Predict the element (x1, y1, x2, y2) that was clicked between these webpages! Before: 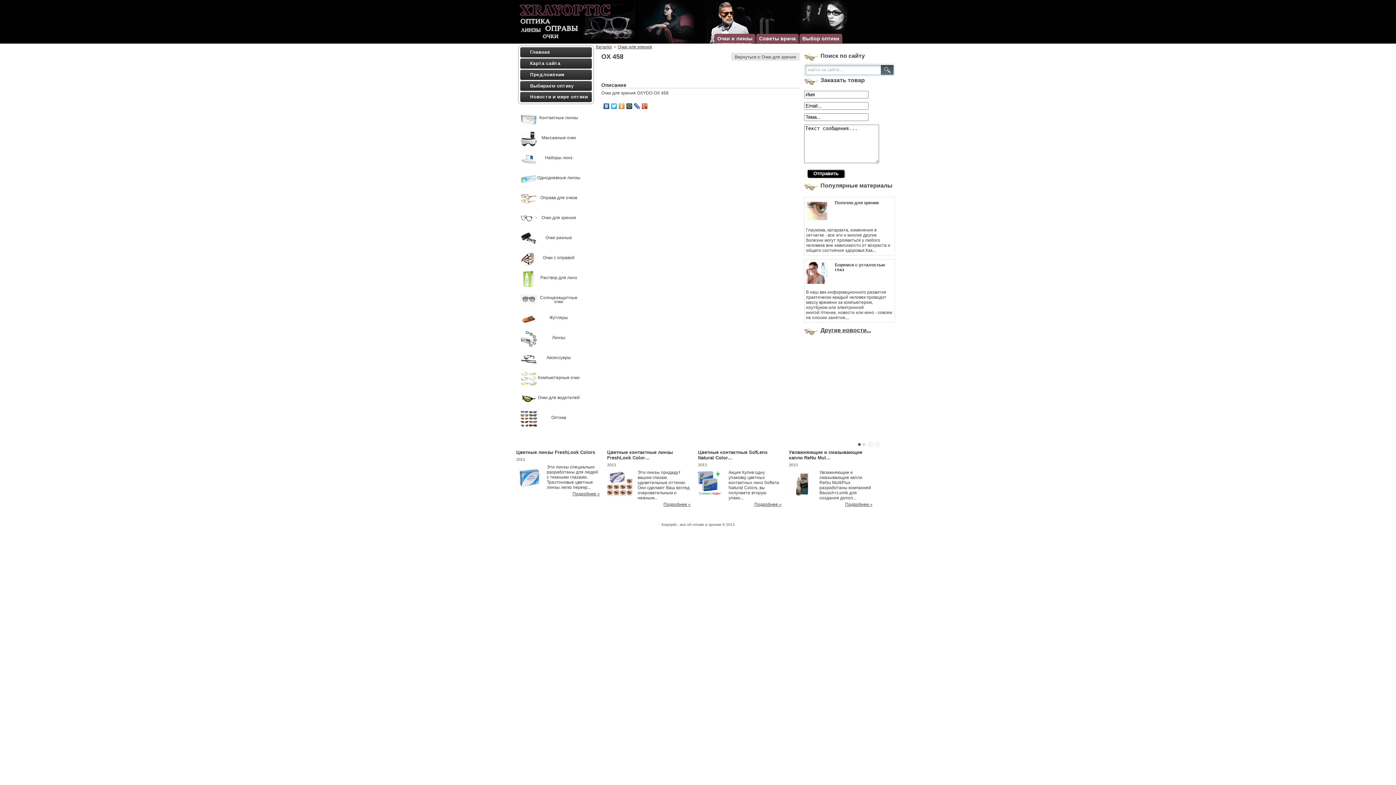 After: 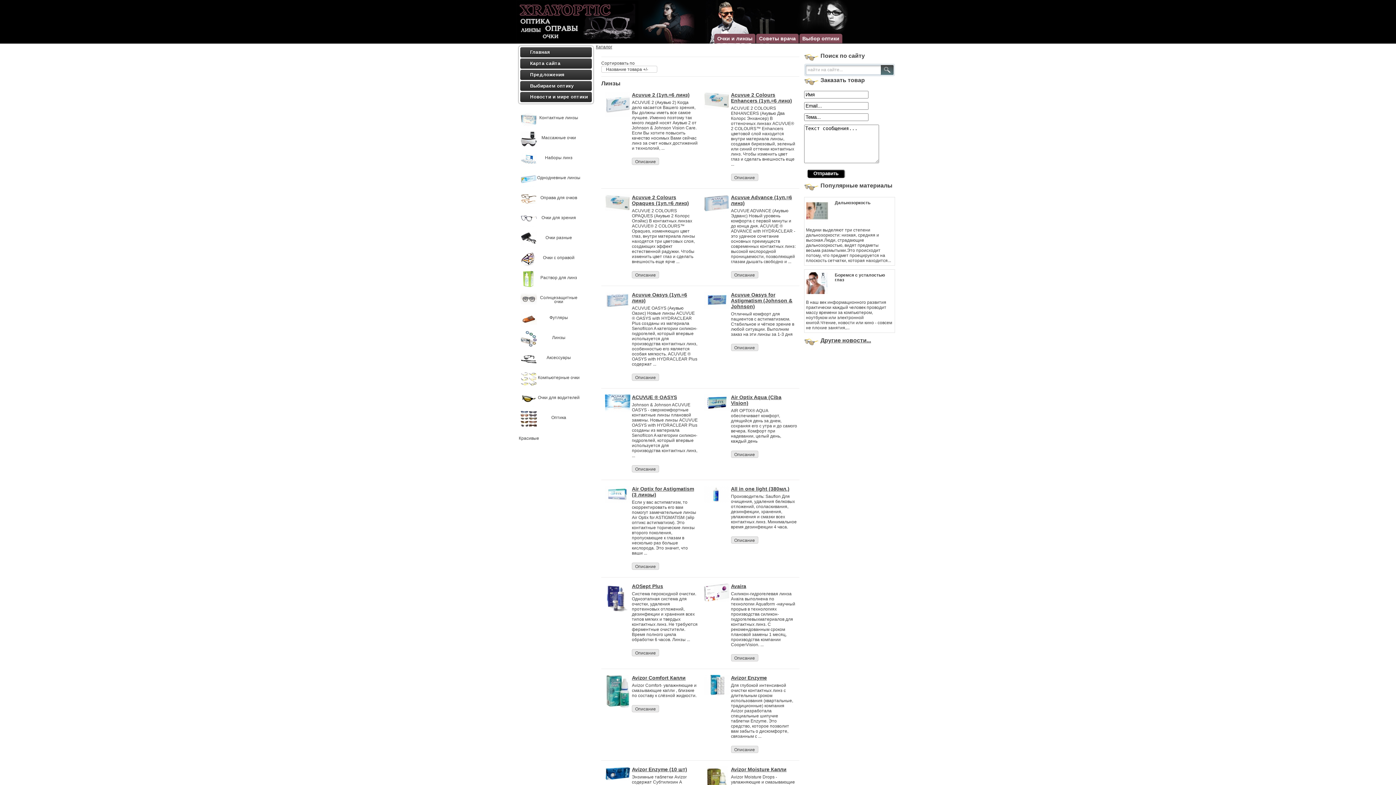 Action: label: Линзы bbox: (537, 336, 580, 340)